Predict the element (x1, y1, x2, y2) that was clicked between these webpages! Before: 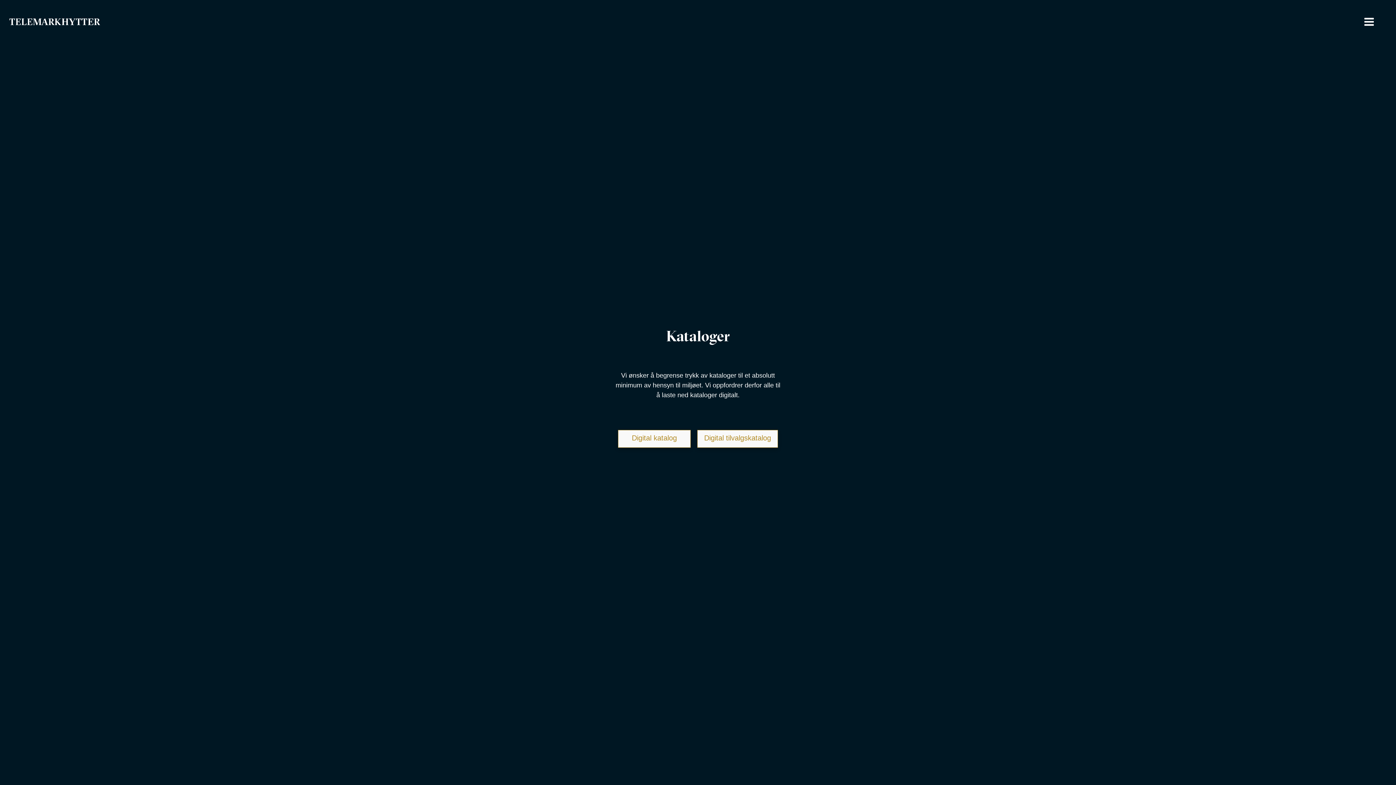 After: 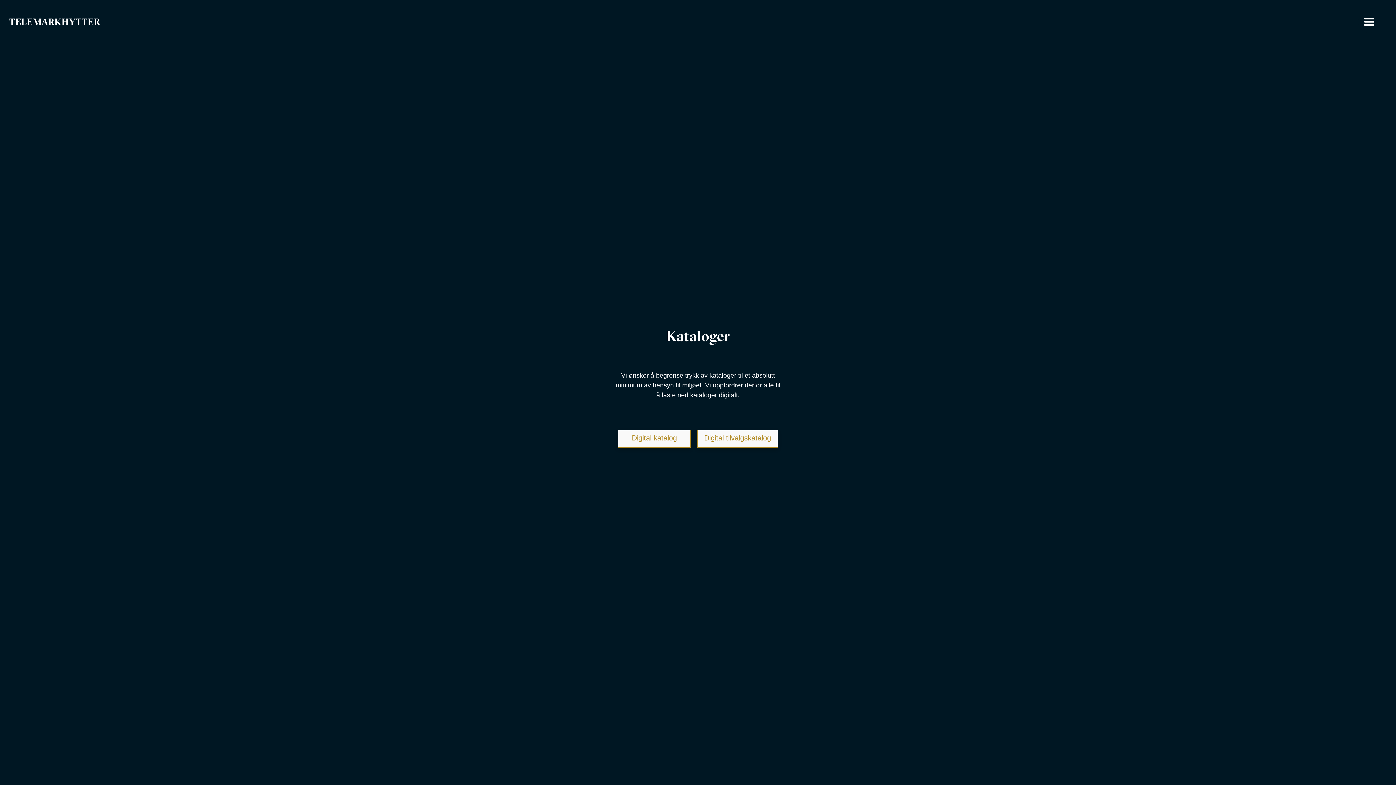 Action: bbox: (1358, 10, 1380, 32)